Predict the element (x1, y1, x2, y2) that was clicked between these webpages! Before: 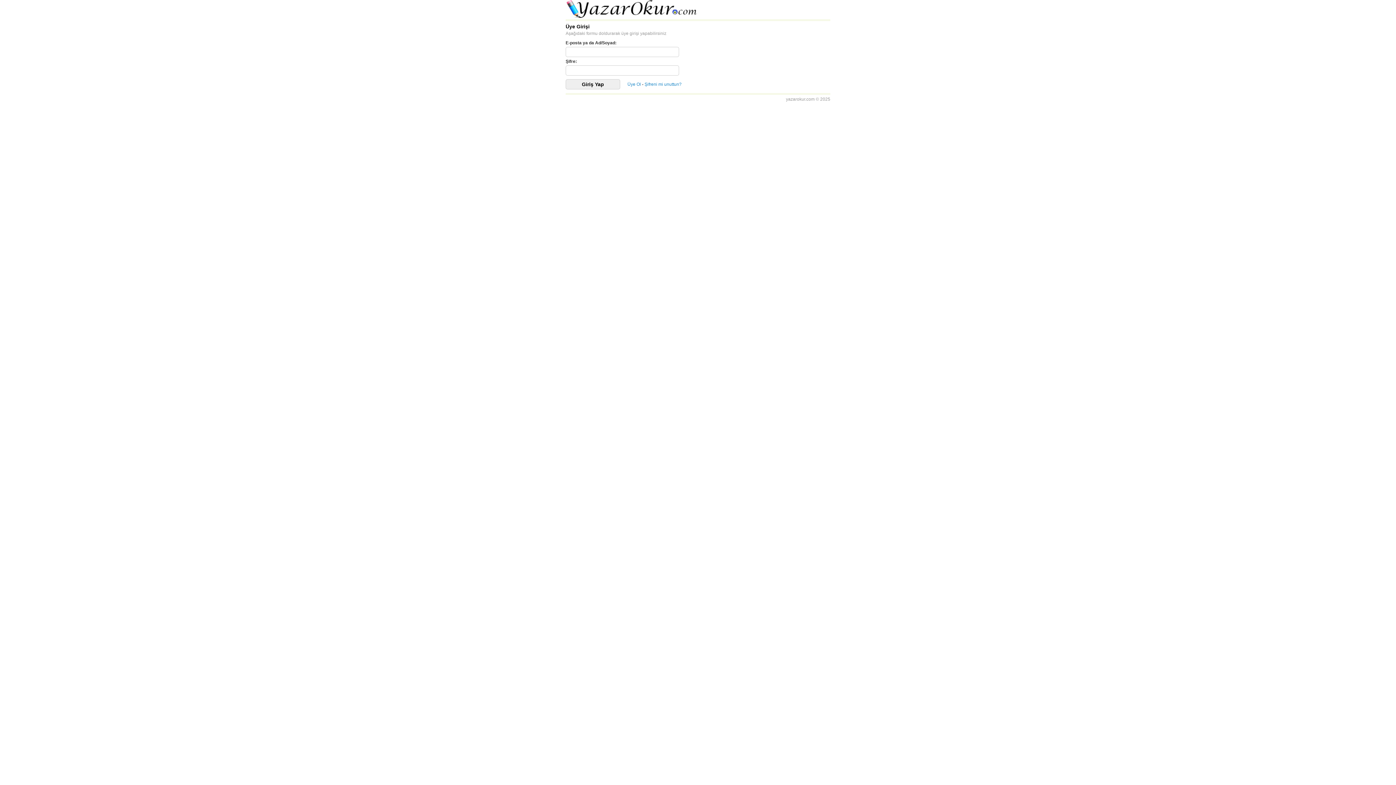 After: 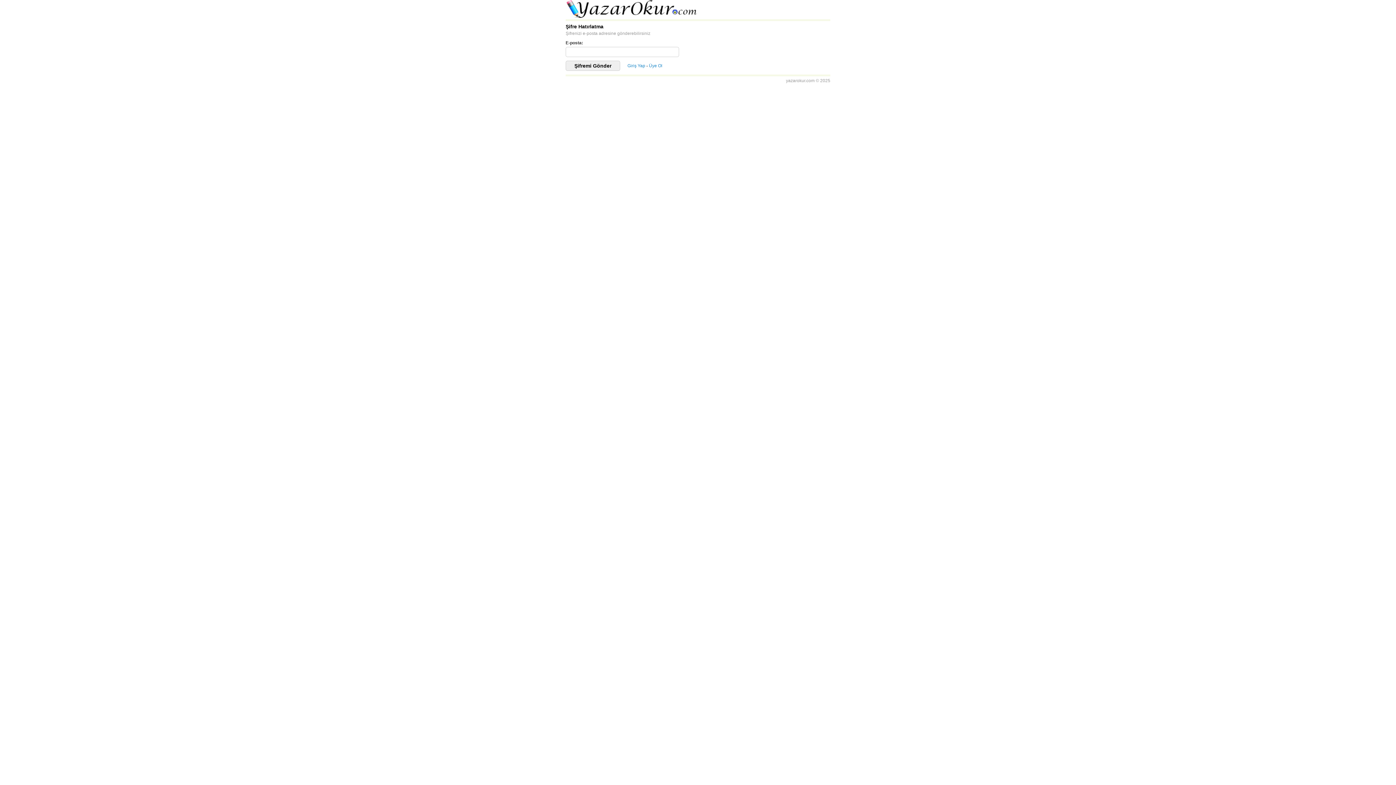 Action: bbox: (644, 81, 681, 86) label: Şifreni mi unuttun?